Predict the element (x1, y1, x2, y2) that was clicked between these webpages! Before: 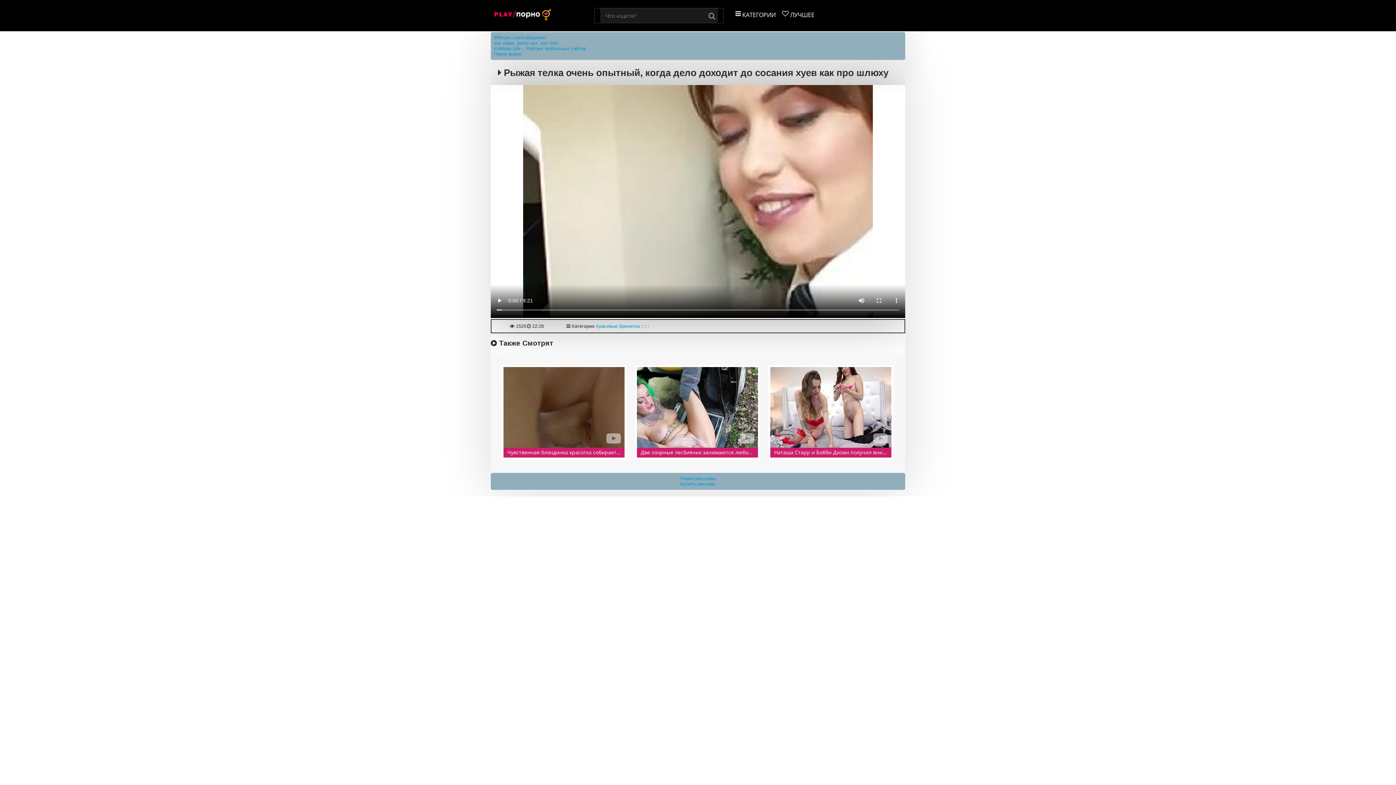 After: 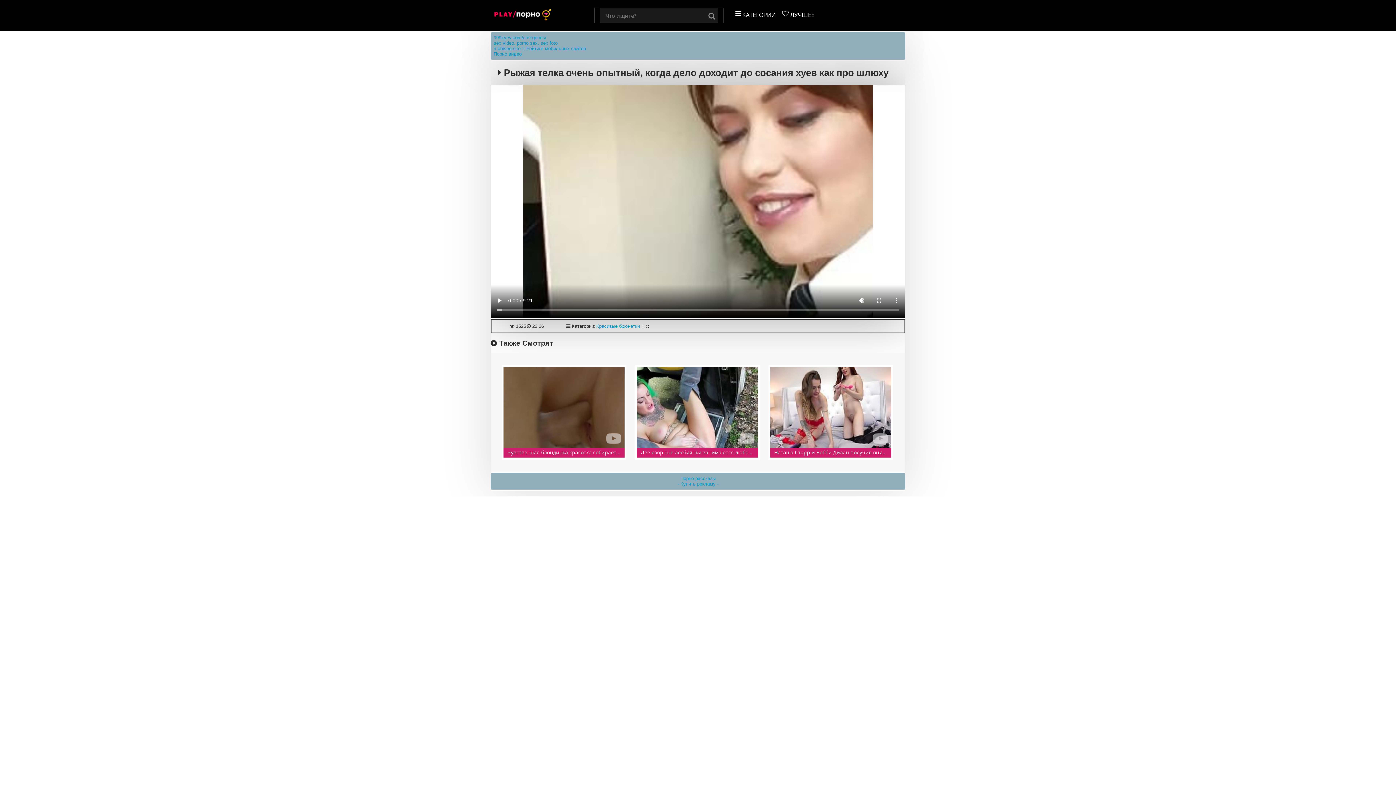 Action: label: sex video, porno sex, sex foto bbox: (493, 40, 557, 45)